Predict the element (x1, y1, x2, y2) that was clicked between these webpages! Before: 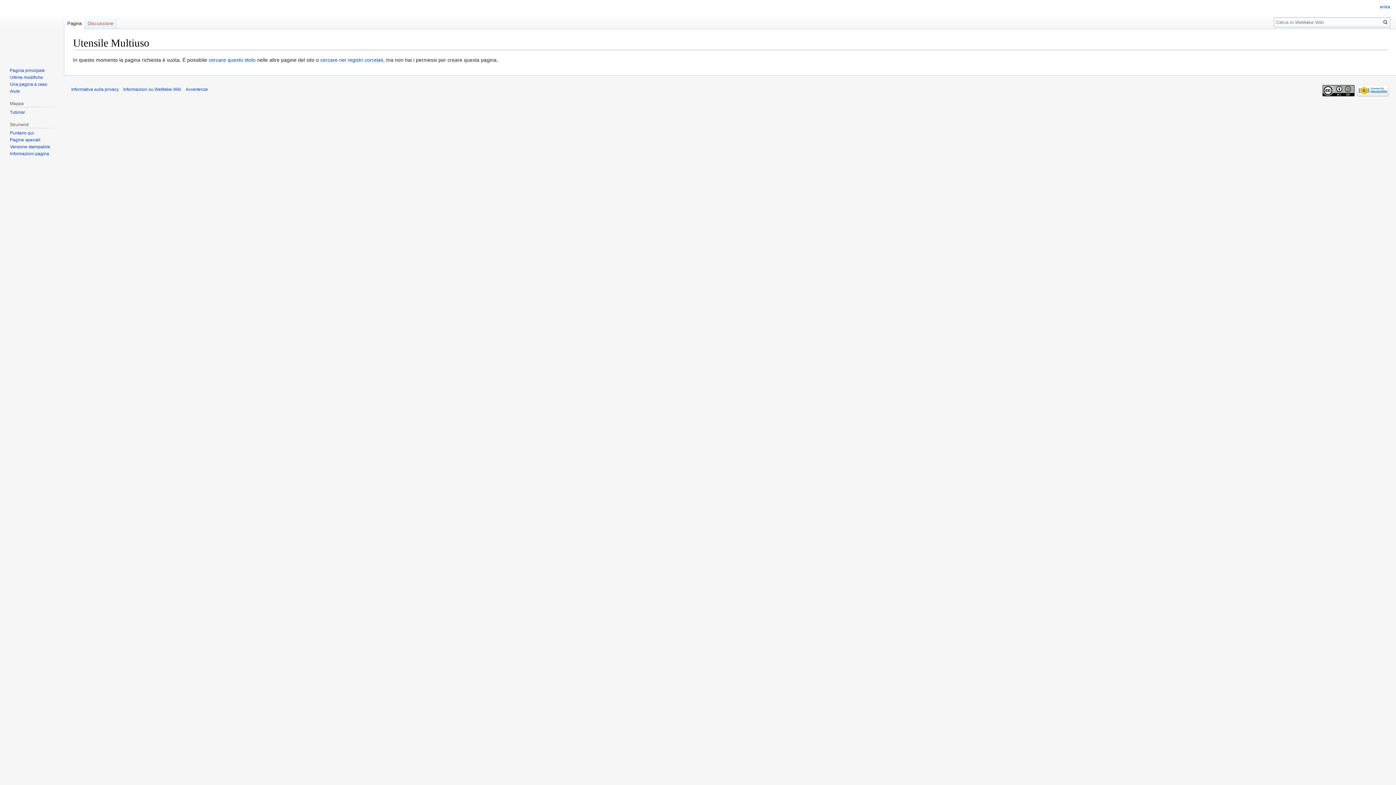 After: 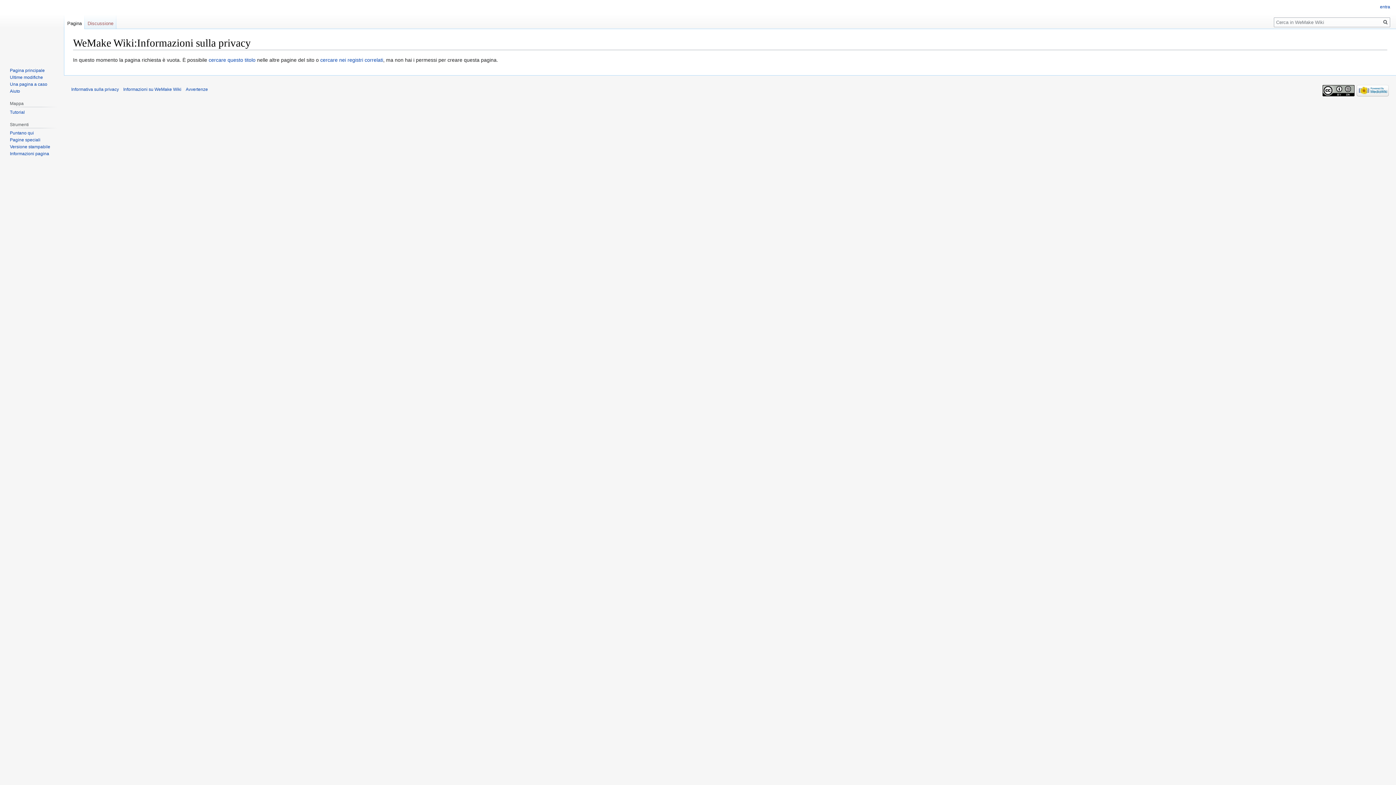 Action: label: Informativa sulla privacy bbox: (71, 87, 118, 92)